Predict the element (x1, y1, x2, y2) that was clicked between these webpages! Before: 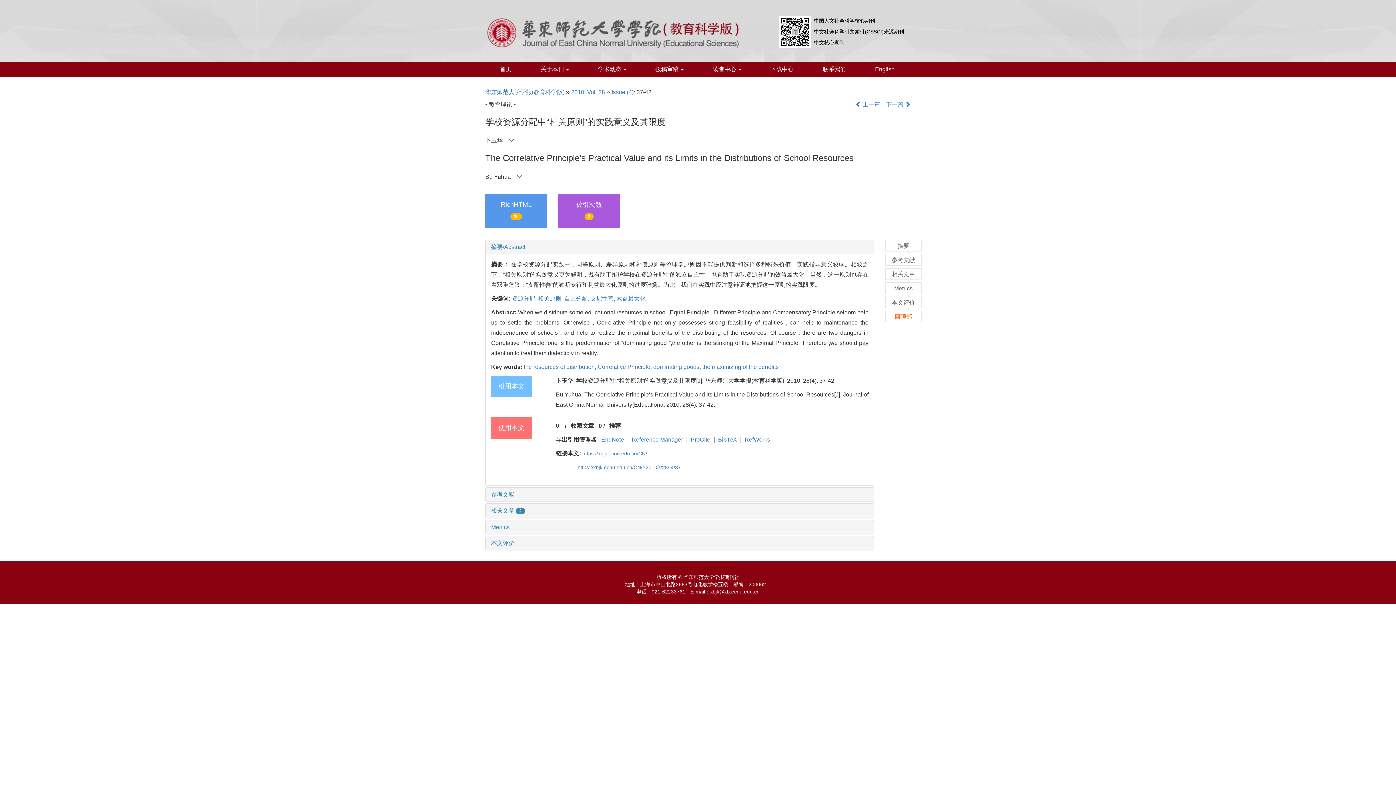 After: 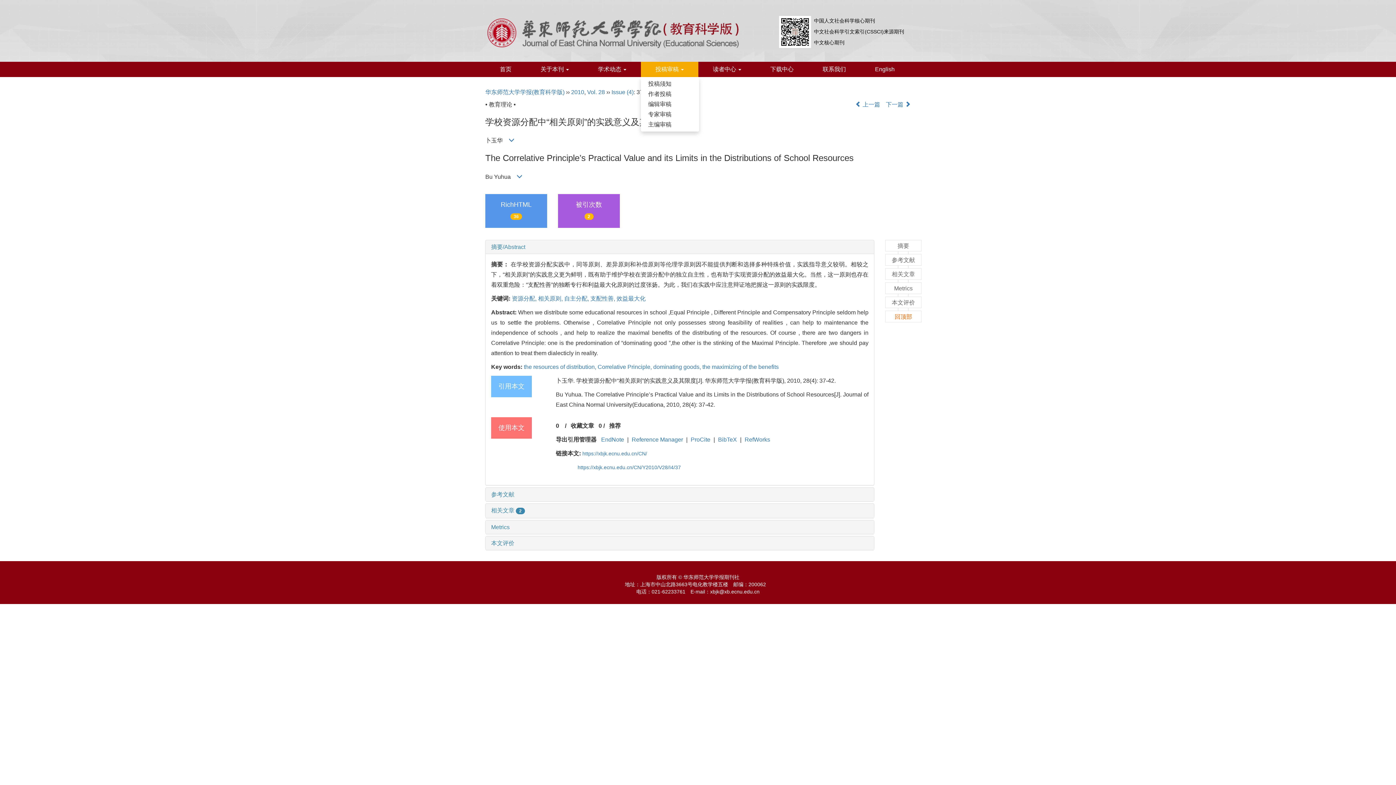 Action: label: 投稿审稿  bbox: (641, 61, 698, 77)